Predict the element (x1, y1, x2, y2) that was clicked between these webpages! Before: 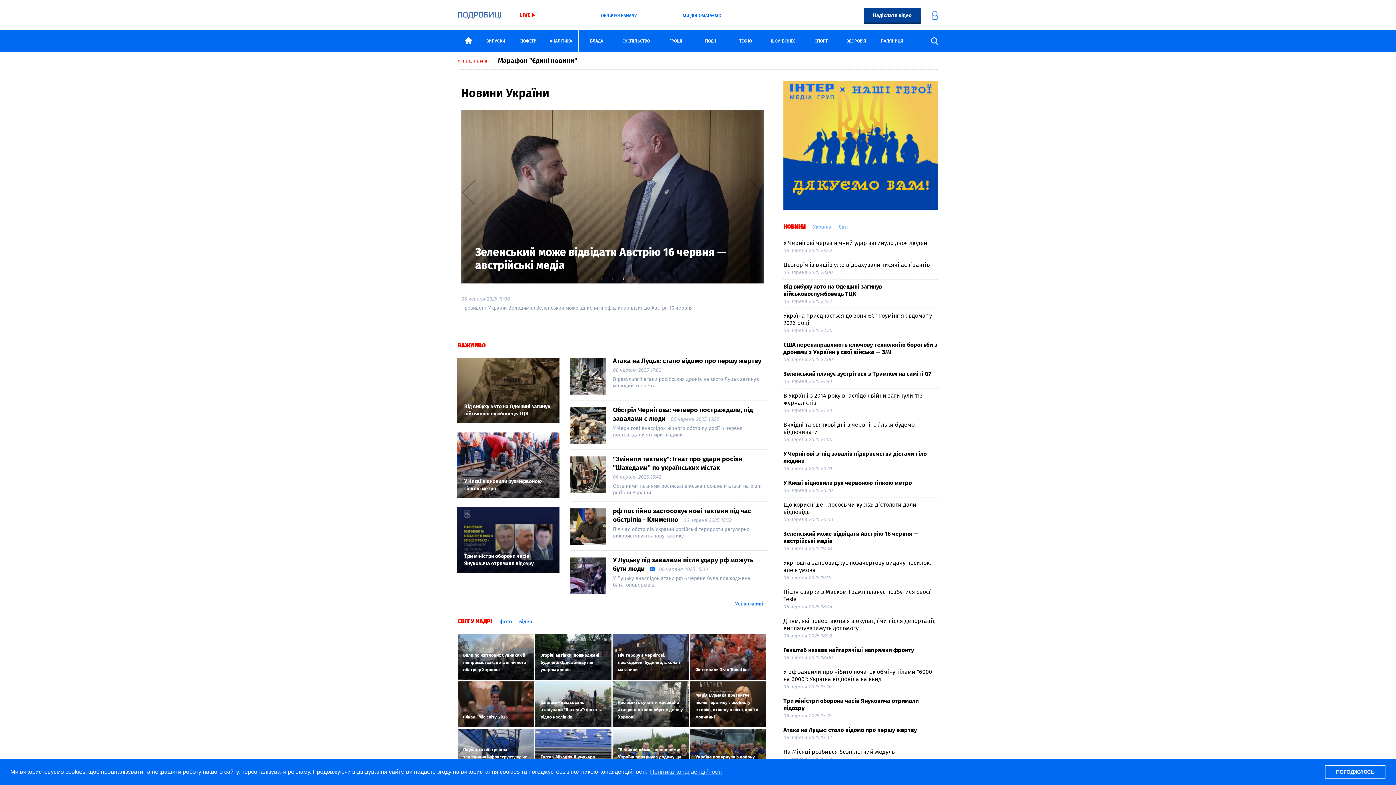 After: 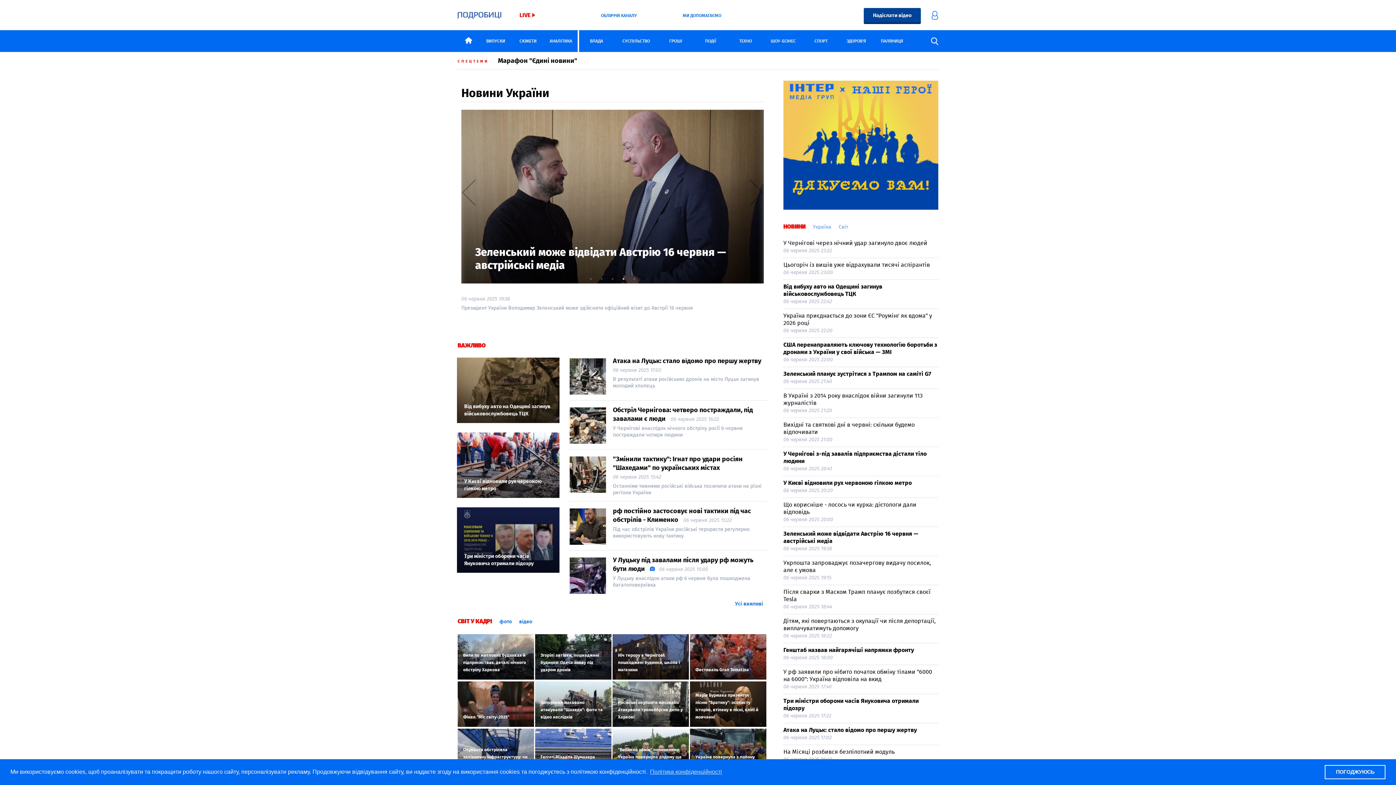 Action: bbox: (457, 30, 479, 52)